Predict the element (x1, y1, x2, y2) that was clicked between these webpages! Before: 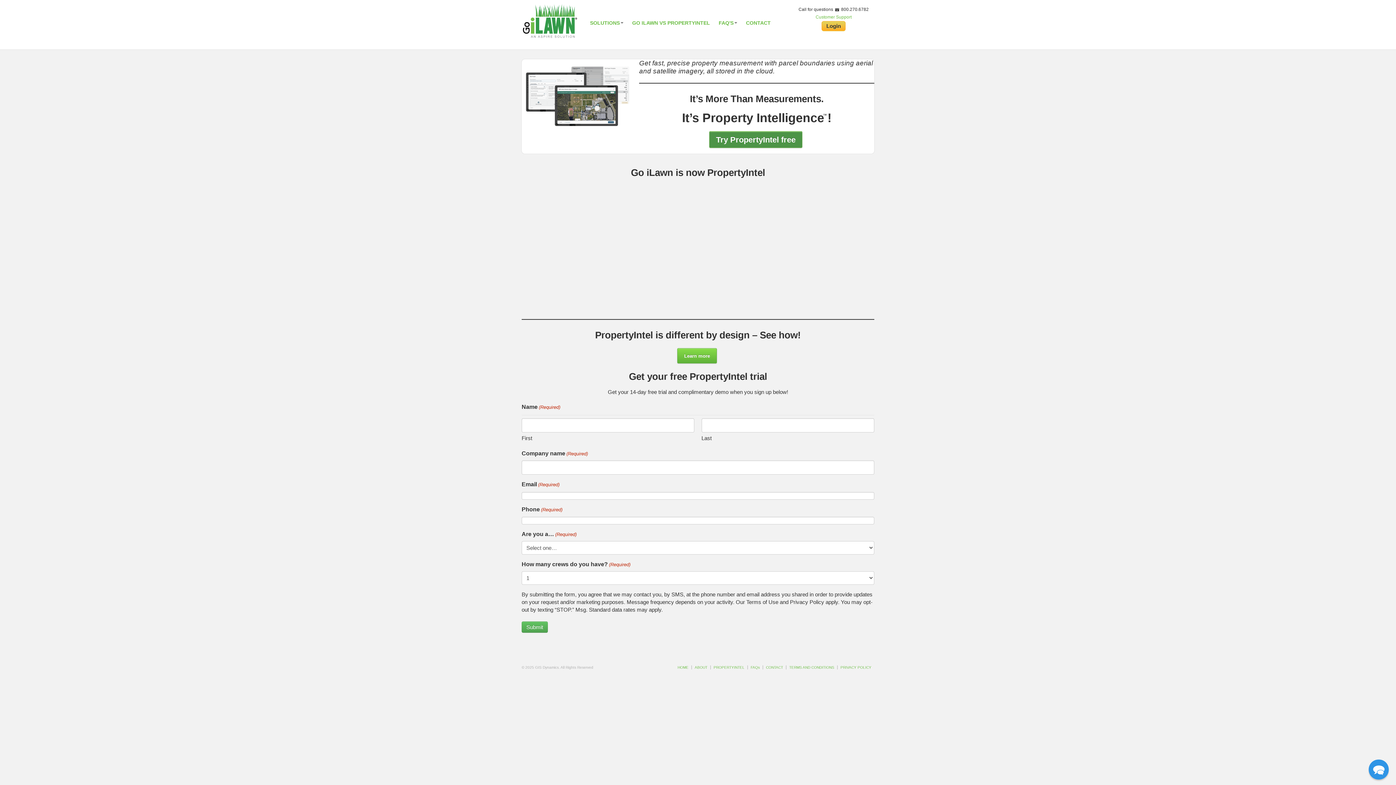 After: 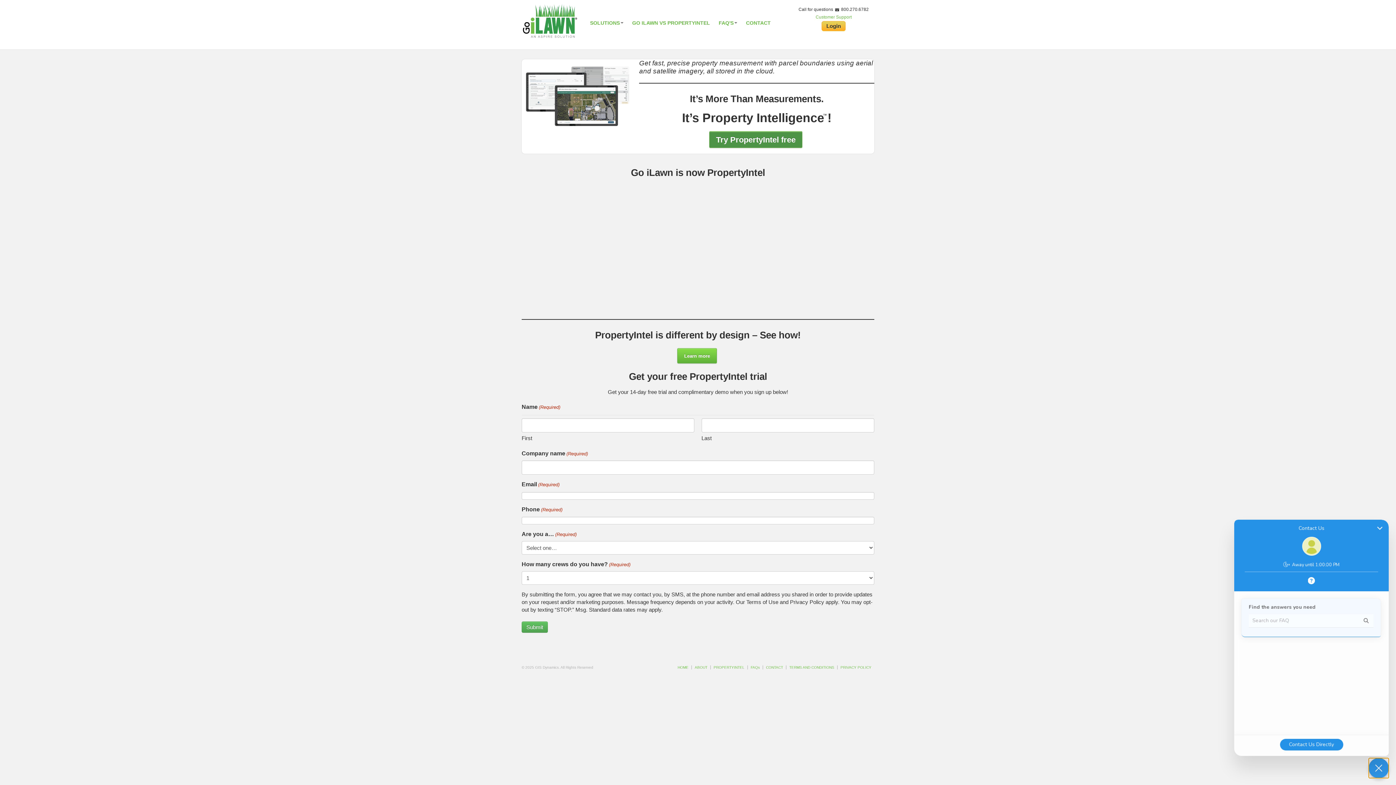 Action: label: Chat widget toggle bbox: (1369, 760, 1389, 780)